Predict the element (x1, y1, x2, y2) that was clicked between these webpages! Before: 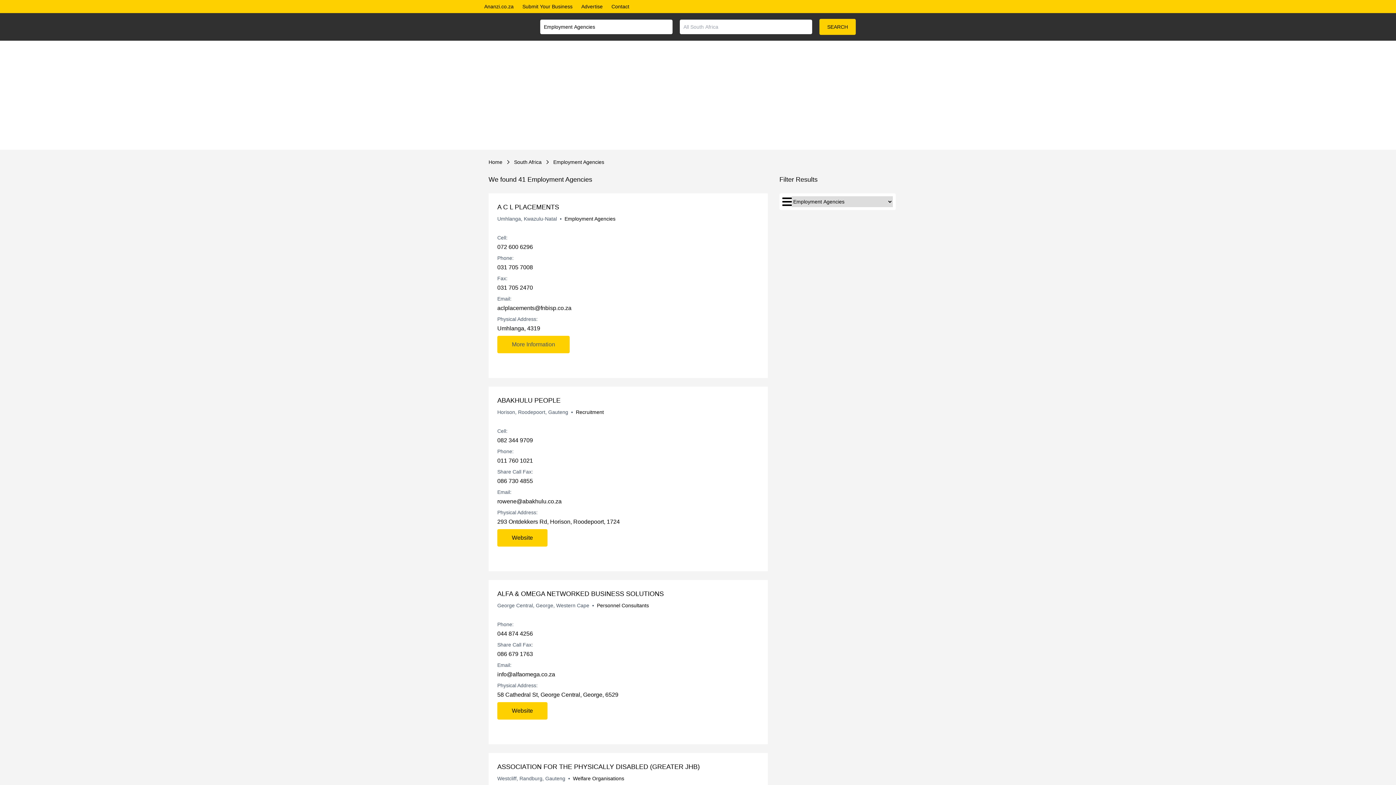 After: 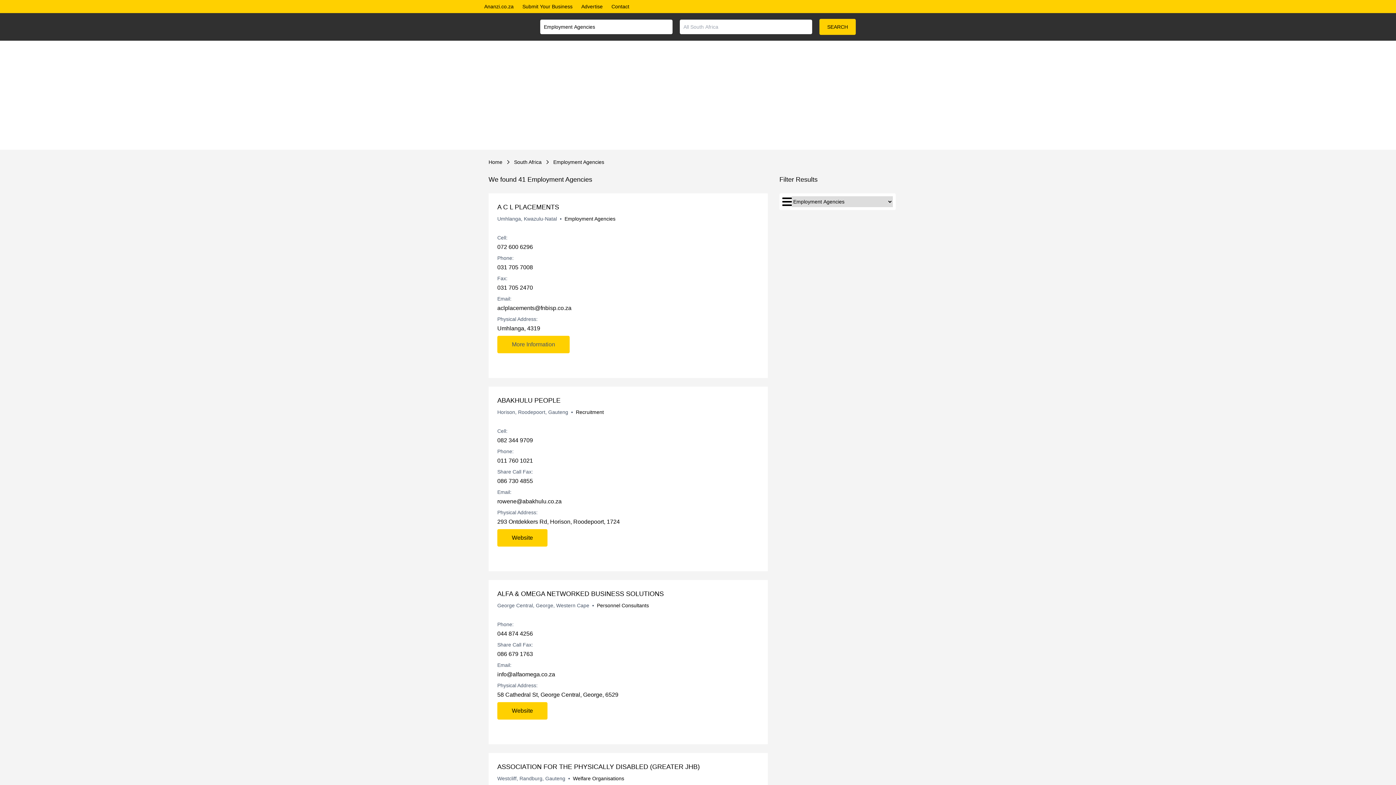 Action: bbox: (497, 669, 672, 679) label: info@alfaomega.co.za